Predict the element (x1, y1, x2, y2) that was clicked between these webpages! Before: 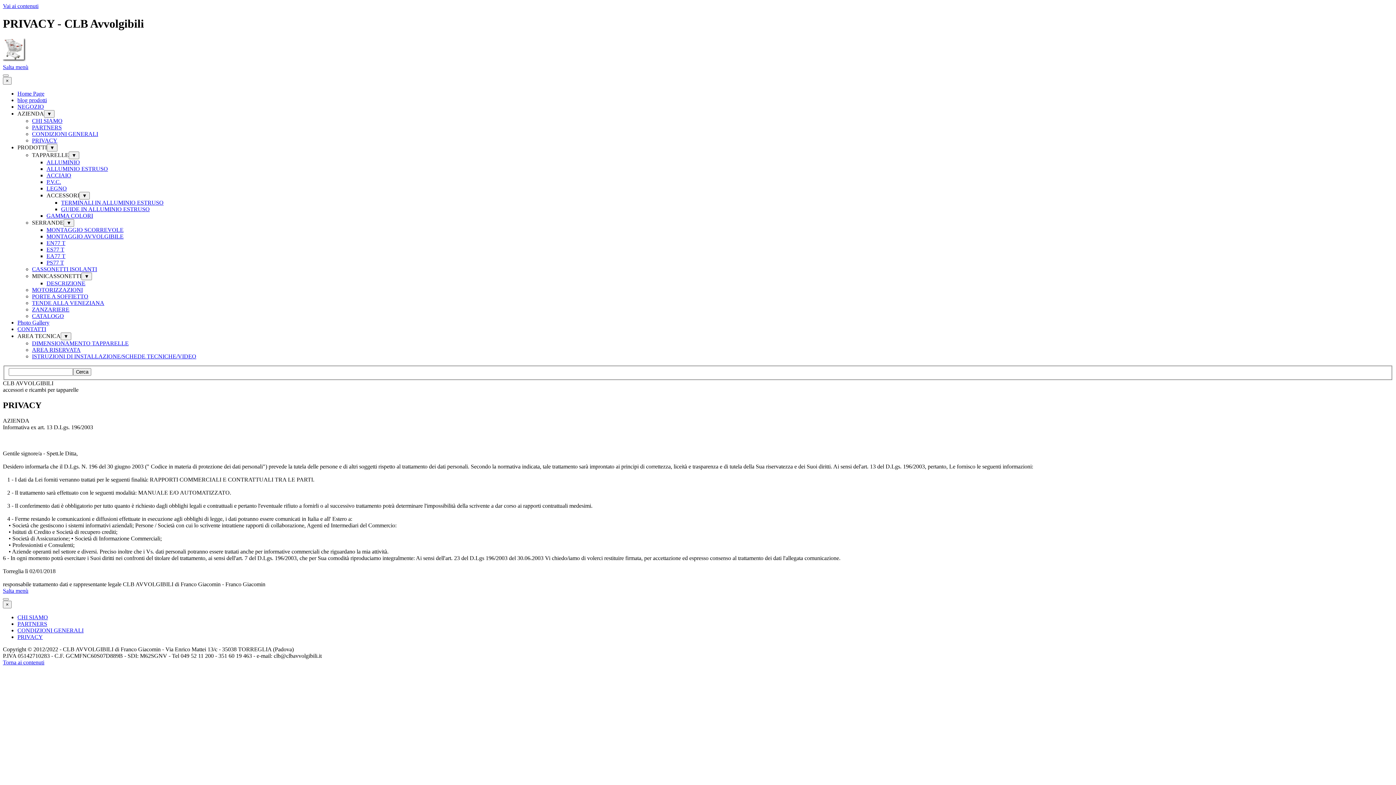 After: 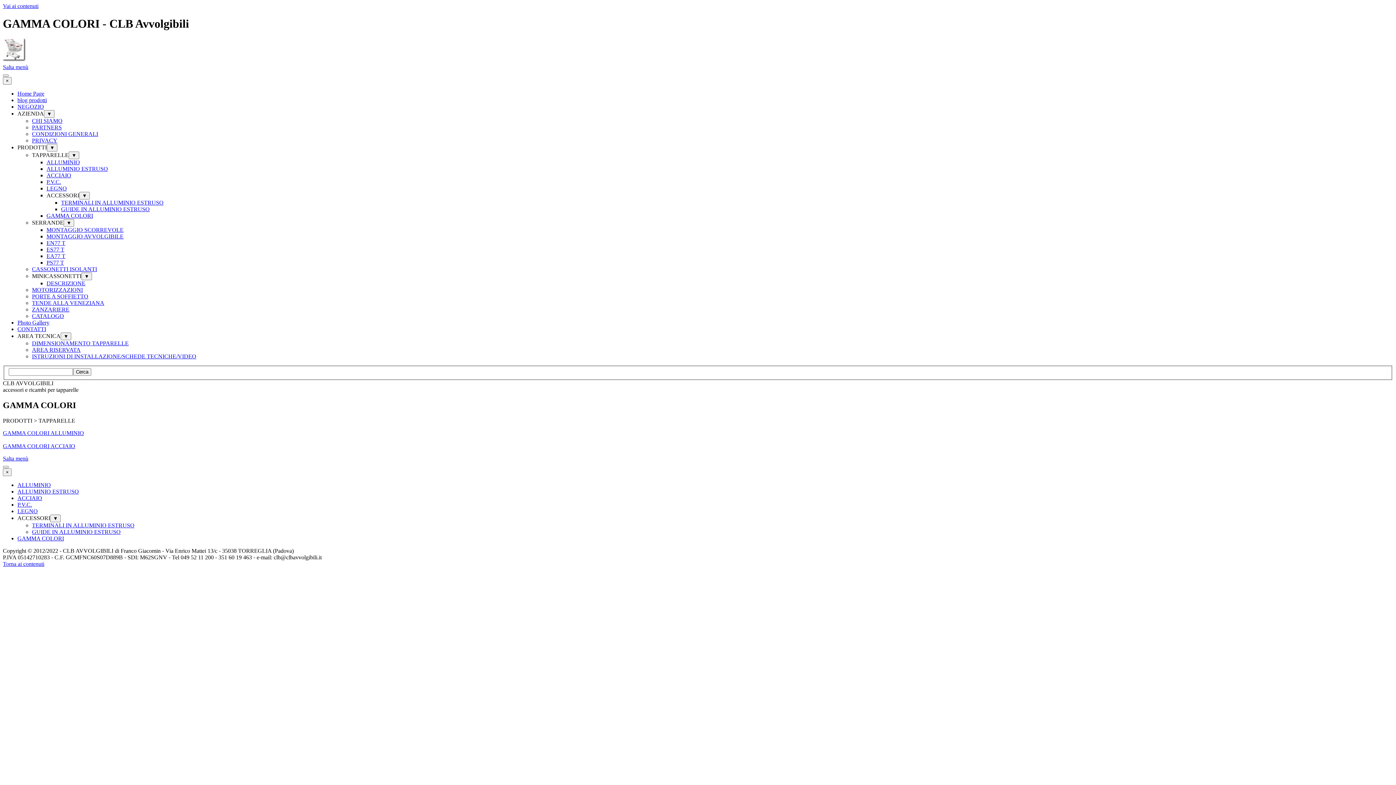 Action: bbox: (46, 212, 93, 218) label: GAMMA COLORI